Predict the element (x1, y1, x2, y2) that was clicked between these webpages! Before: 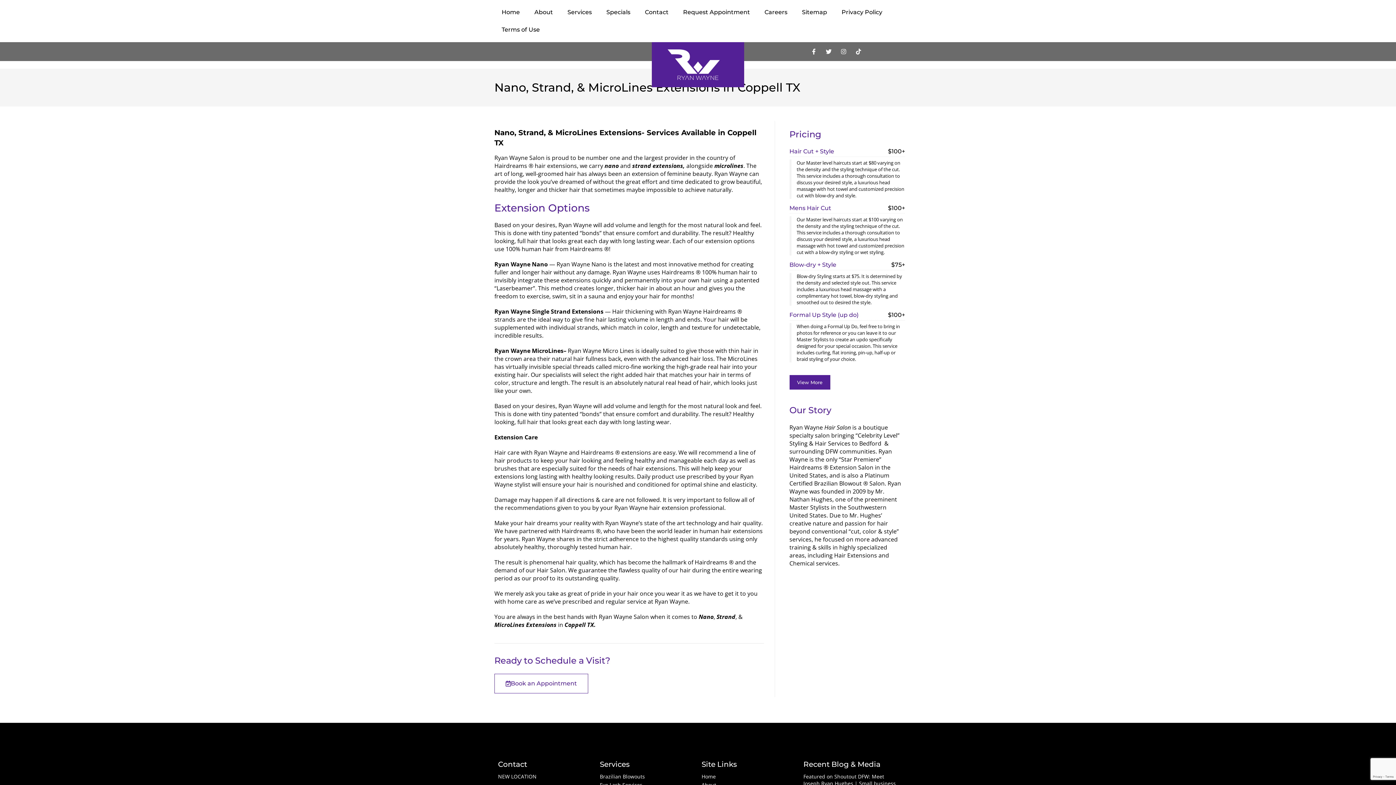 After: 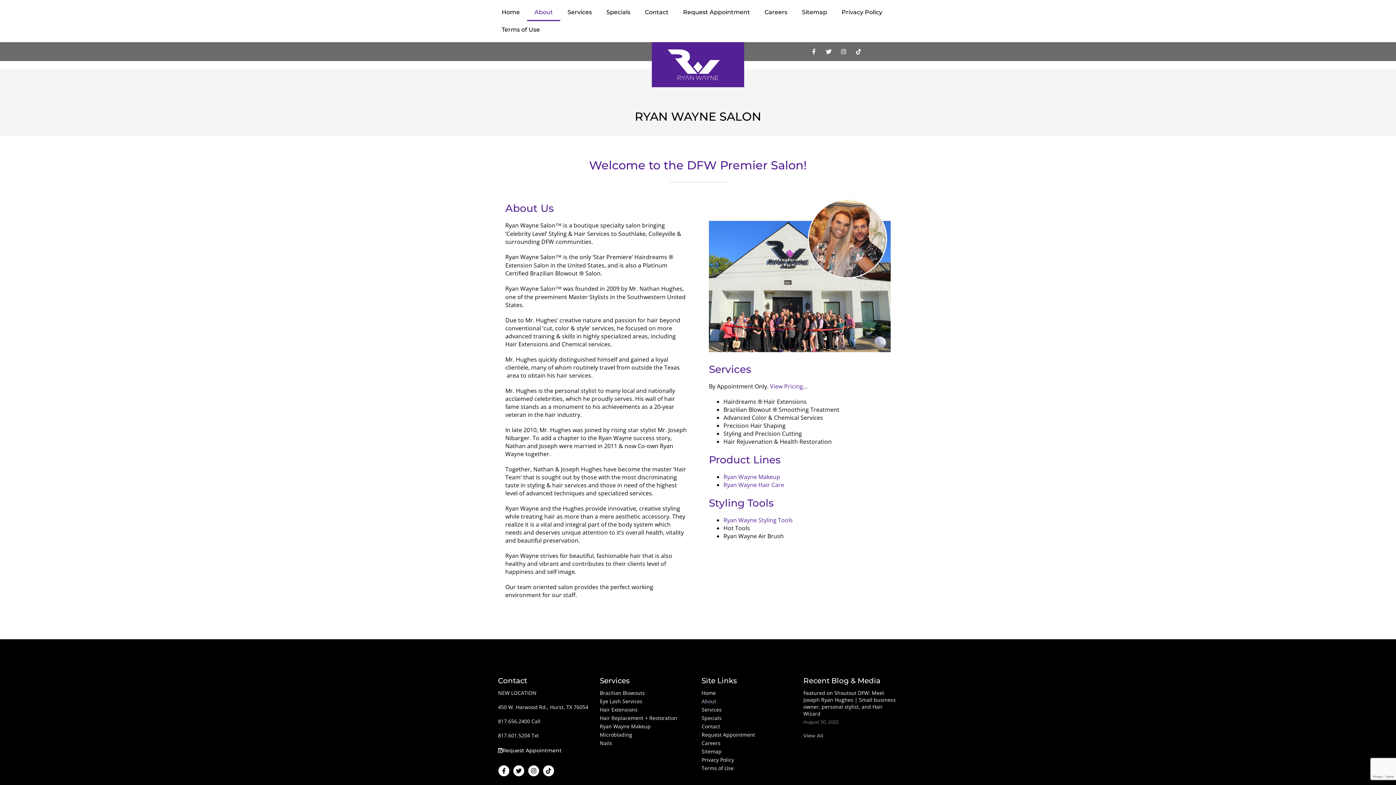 Action: label: About bbox: (527, 3, 560, 21)